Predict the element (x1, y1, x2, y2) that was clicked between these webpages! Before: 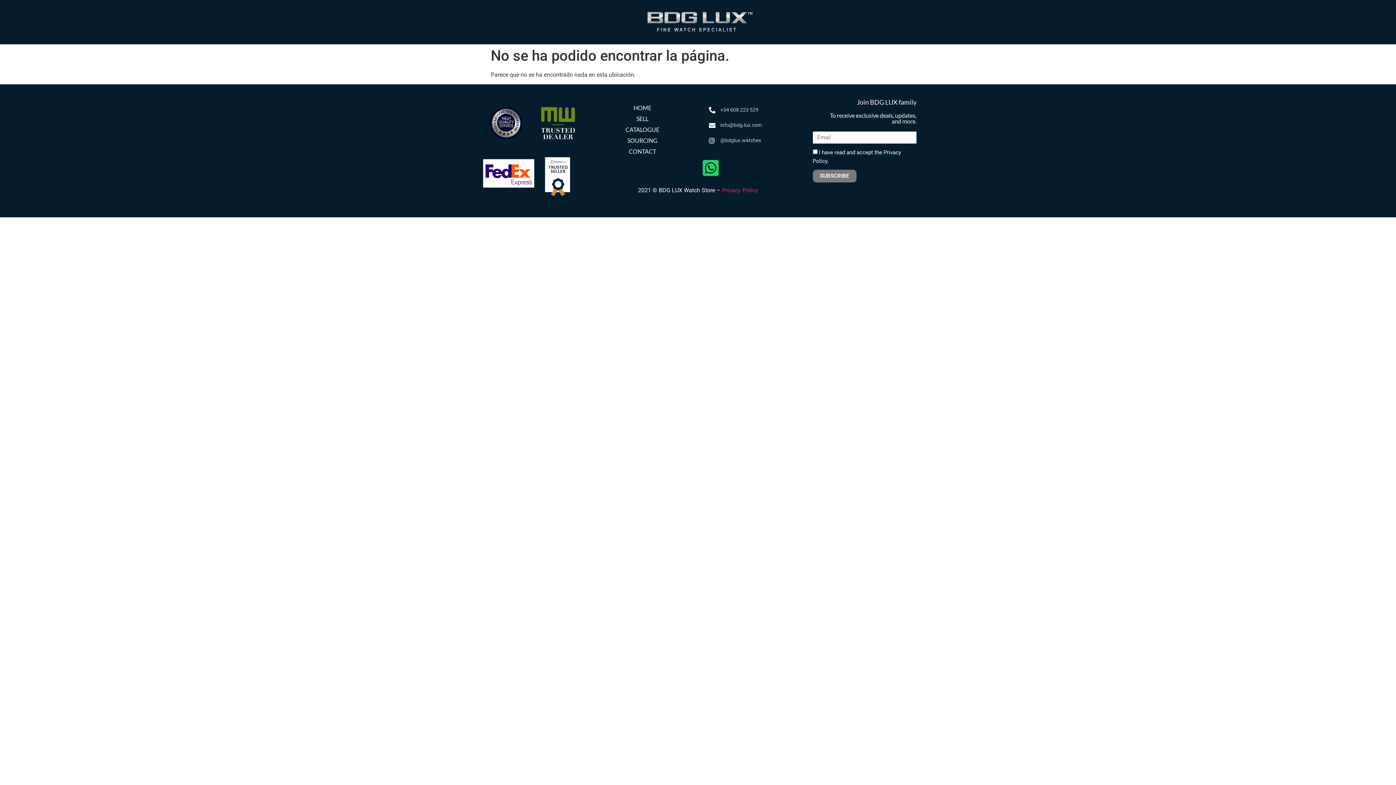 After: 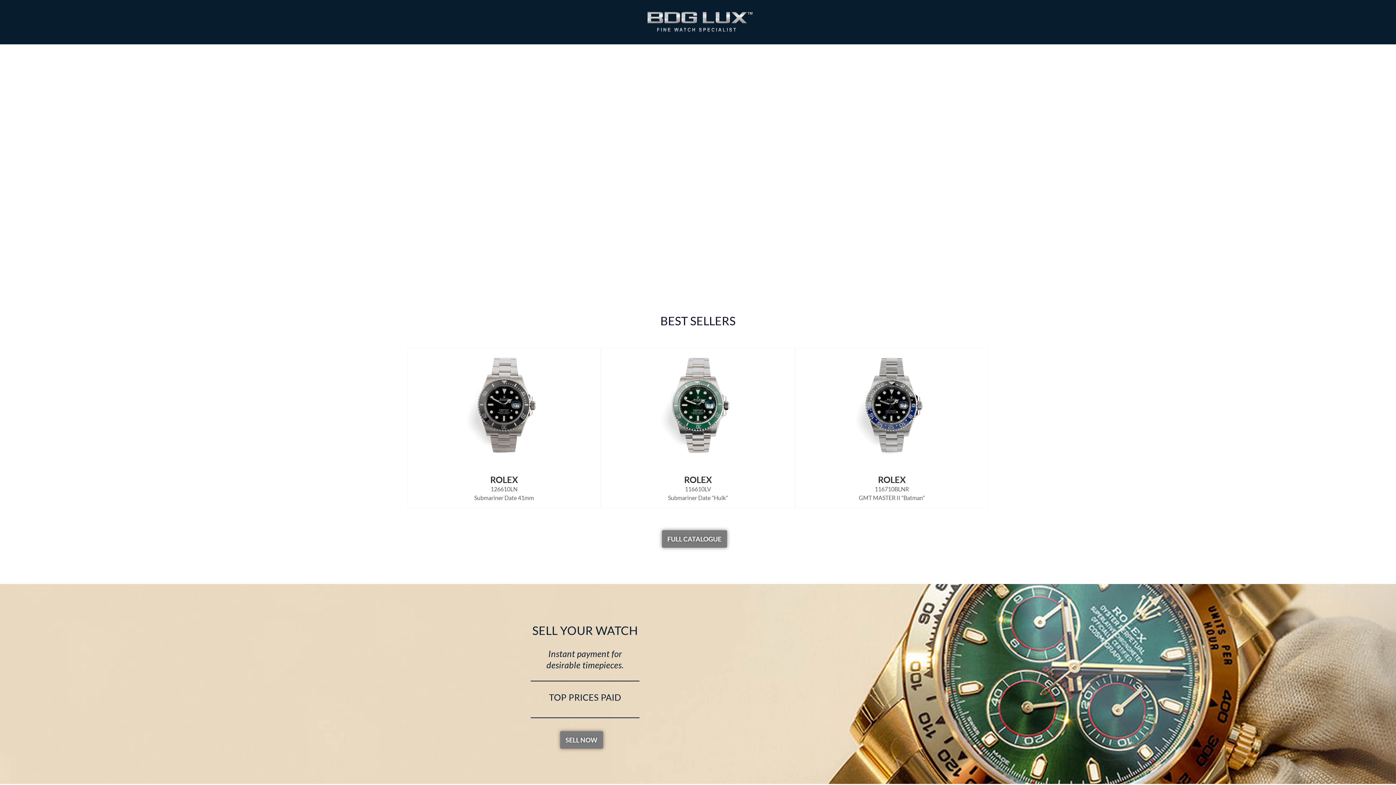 Action: bbox: (587, 102, 698, 113) label: HOME